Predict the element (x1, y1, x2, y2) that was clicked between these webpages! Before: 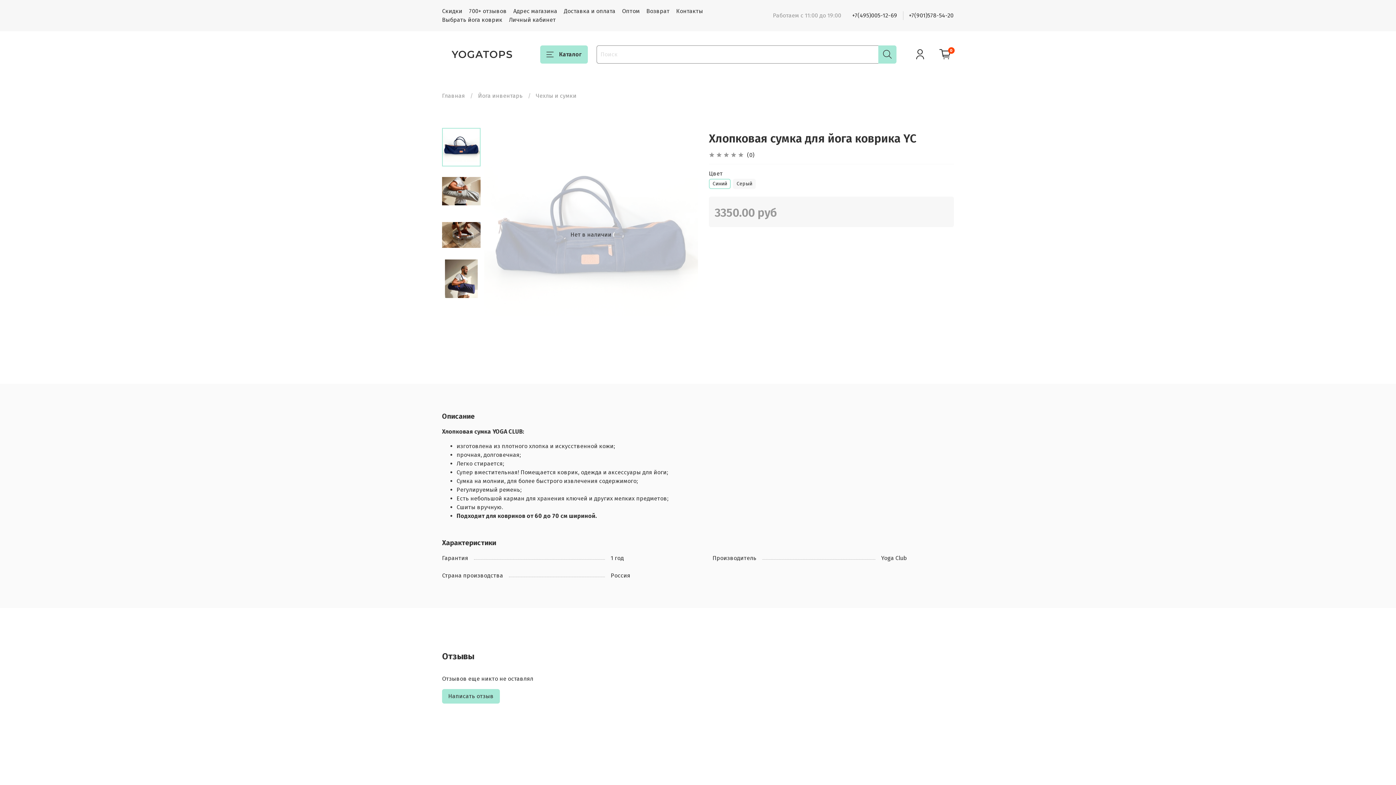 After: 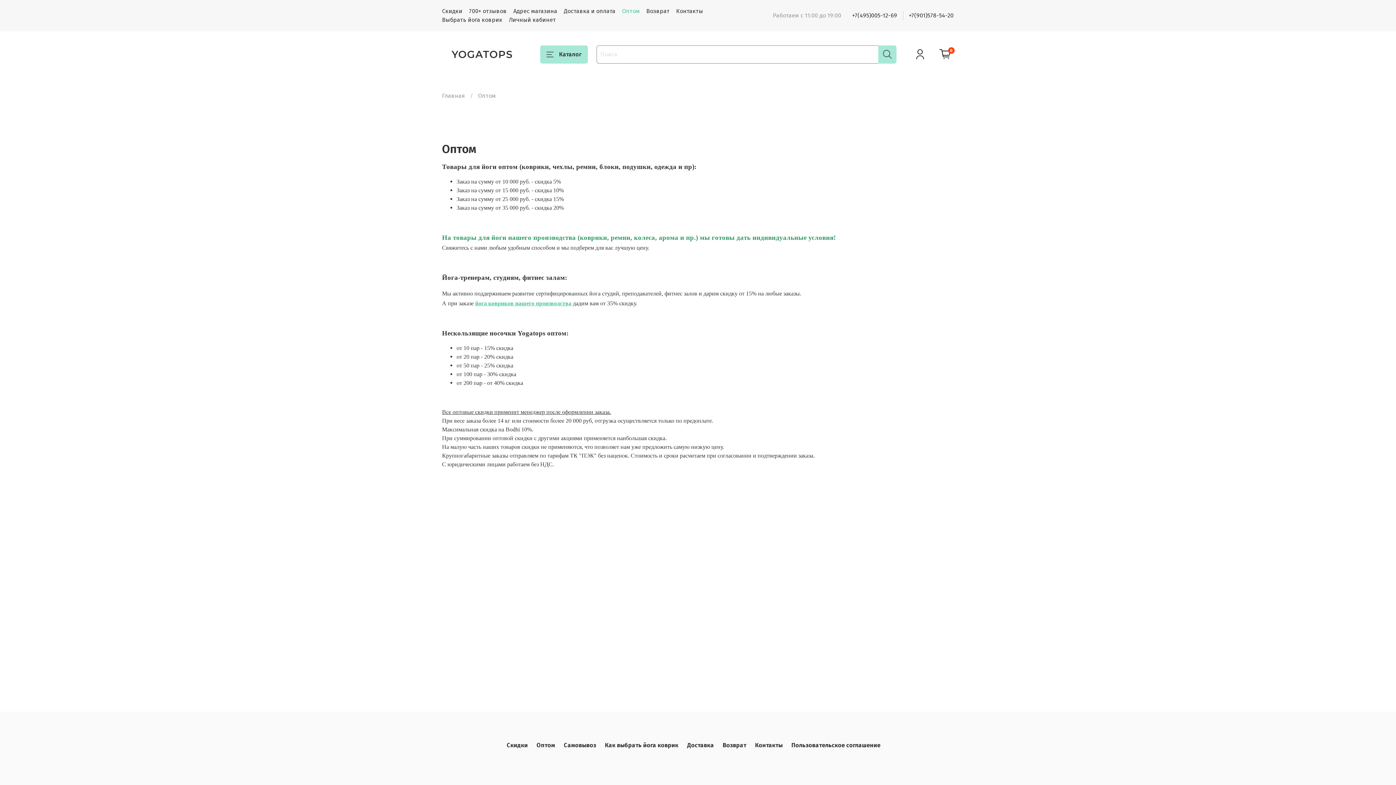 Action: bbox: (622, 7, 640, 14) label: Оптом